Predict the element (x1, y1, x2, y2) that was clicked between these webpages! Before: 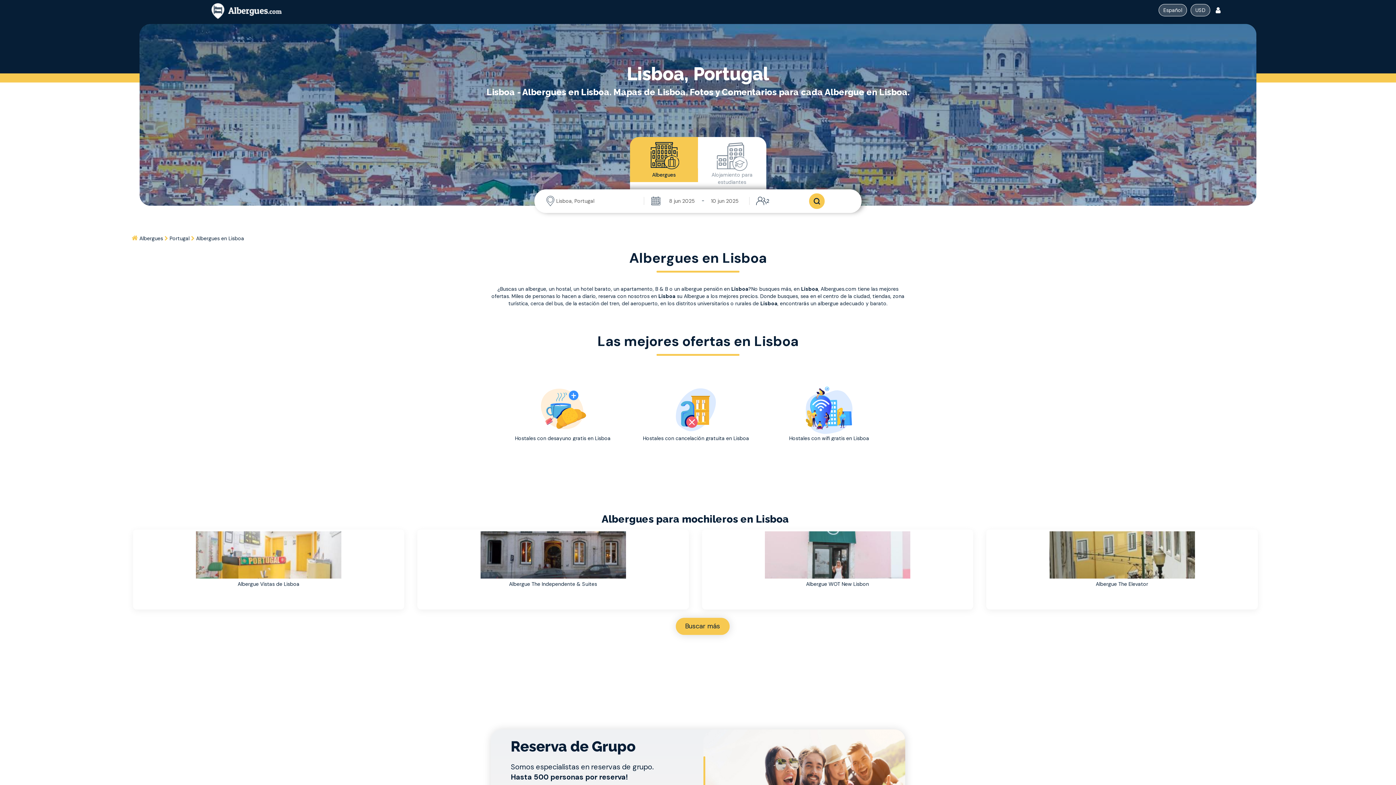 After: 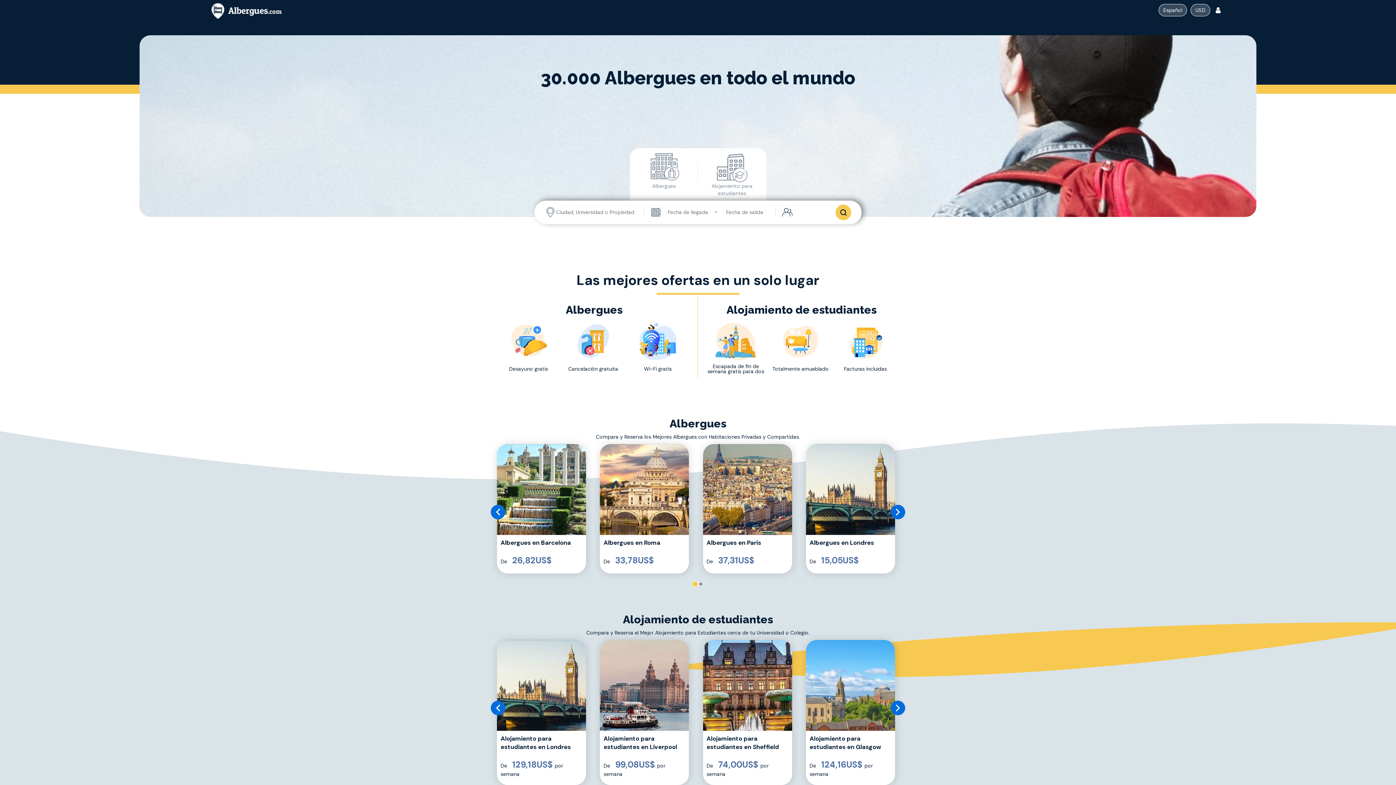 Action: bbox: (139, 235, 164, 241) label: Home